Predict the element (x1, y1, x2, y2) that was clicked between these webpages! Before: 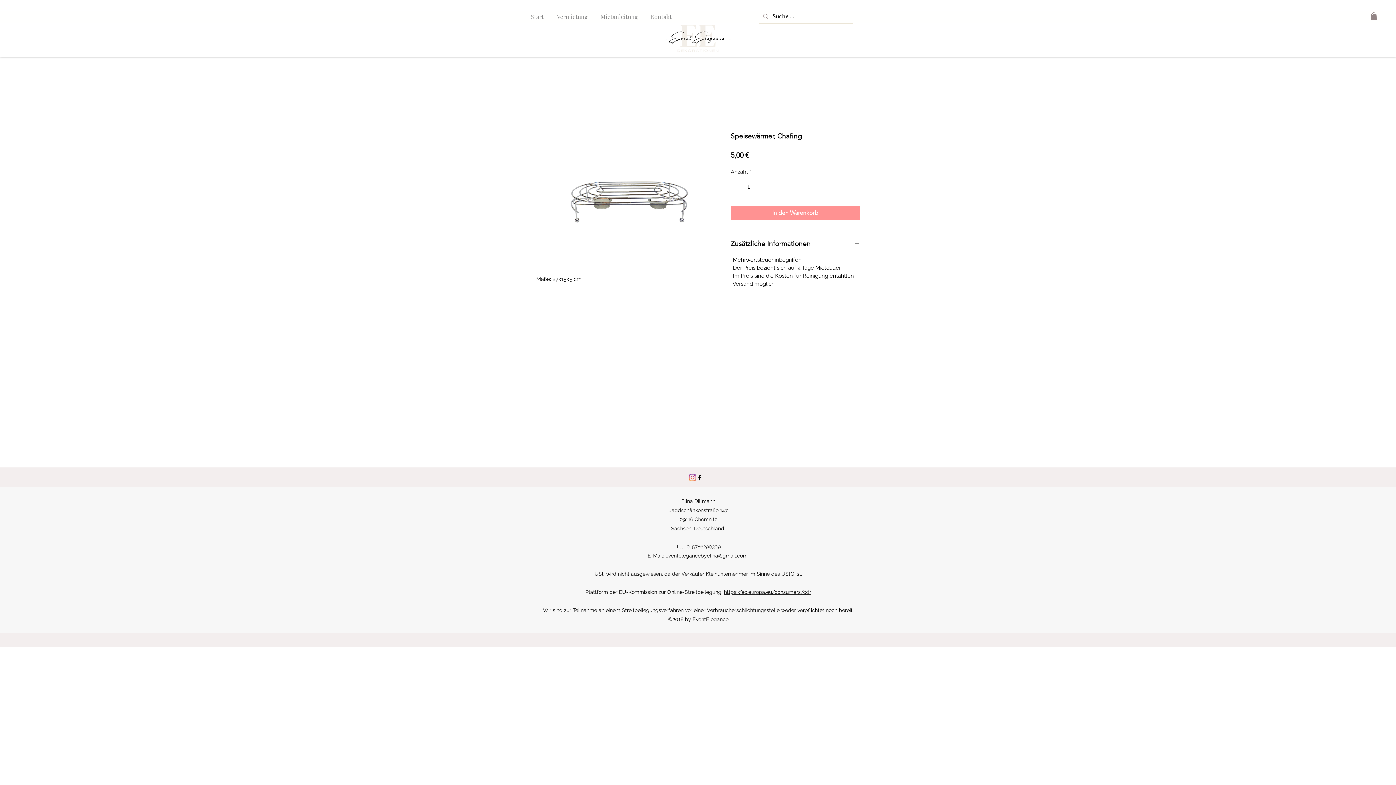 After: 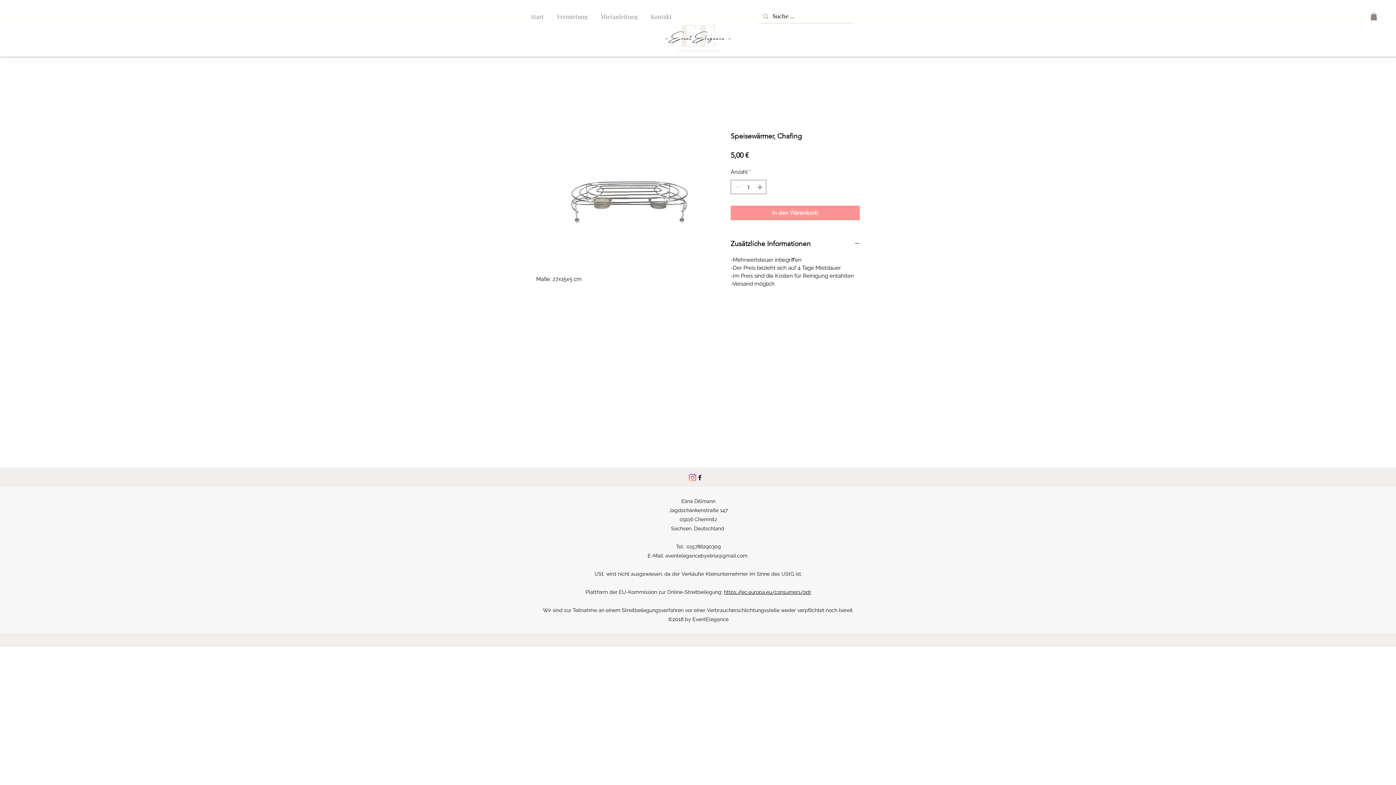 Action: bbox: (1370, 12, 1377, 20)